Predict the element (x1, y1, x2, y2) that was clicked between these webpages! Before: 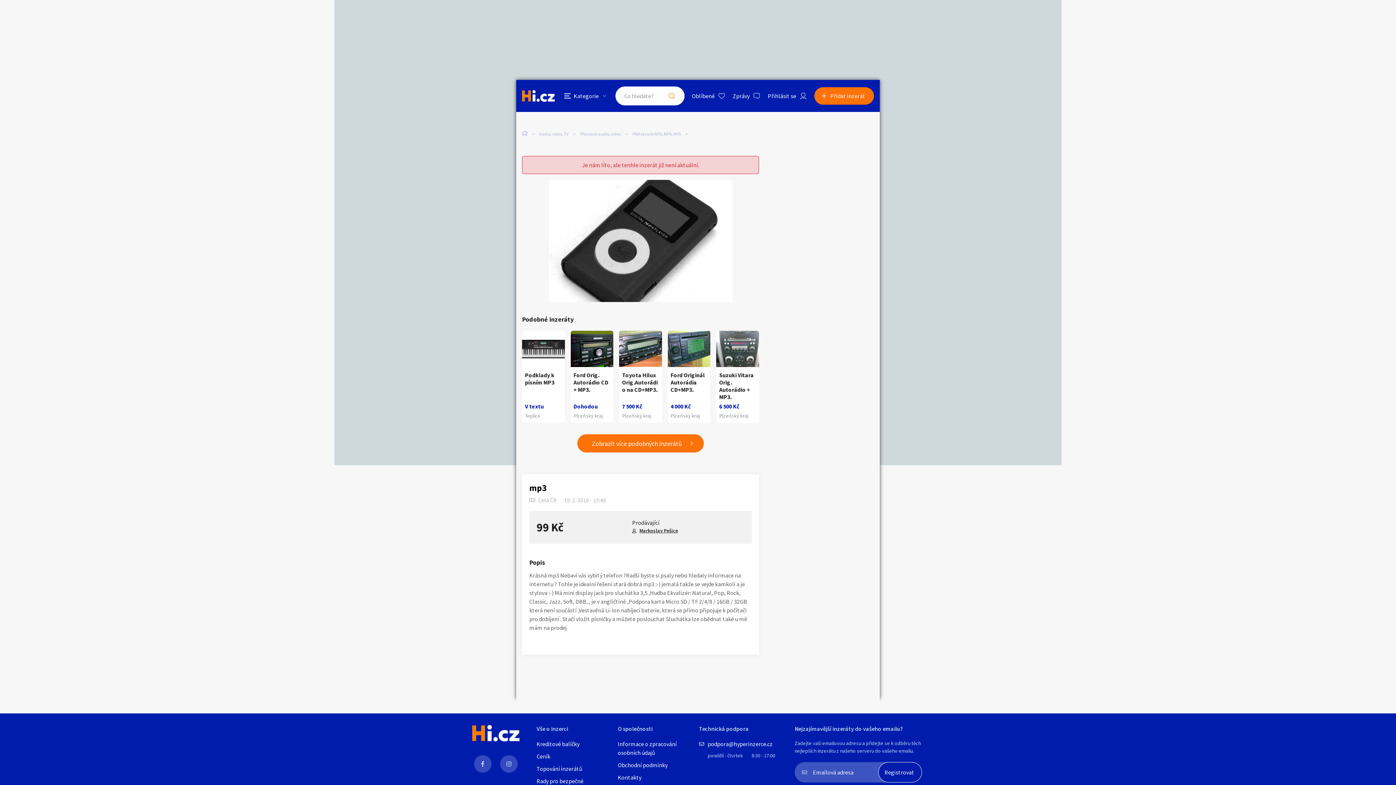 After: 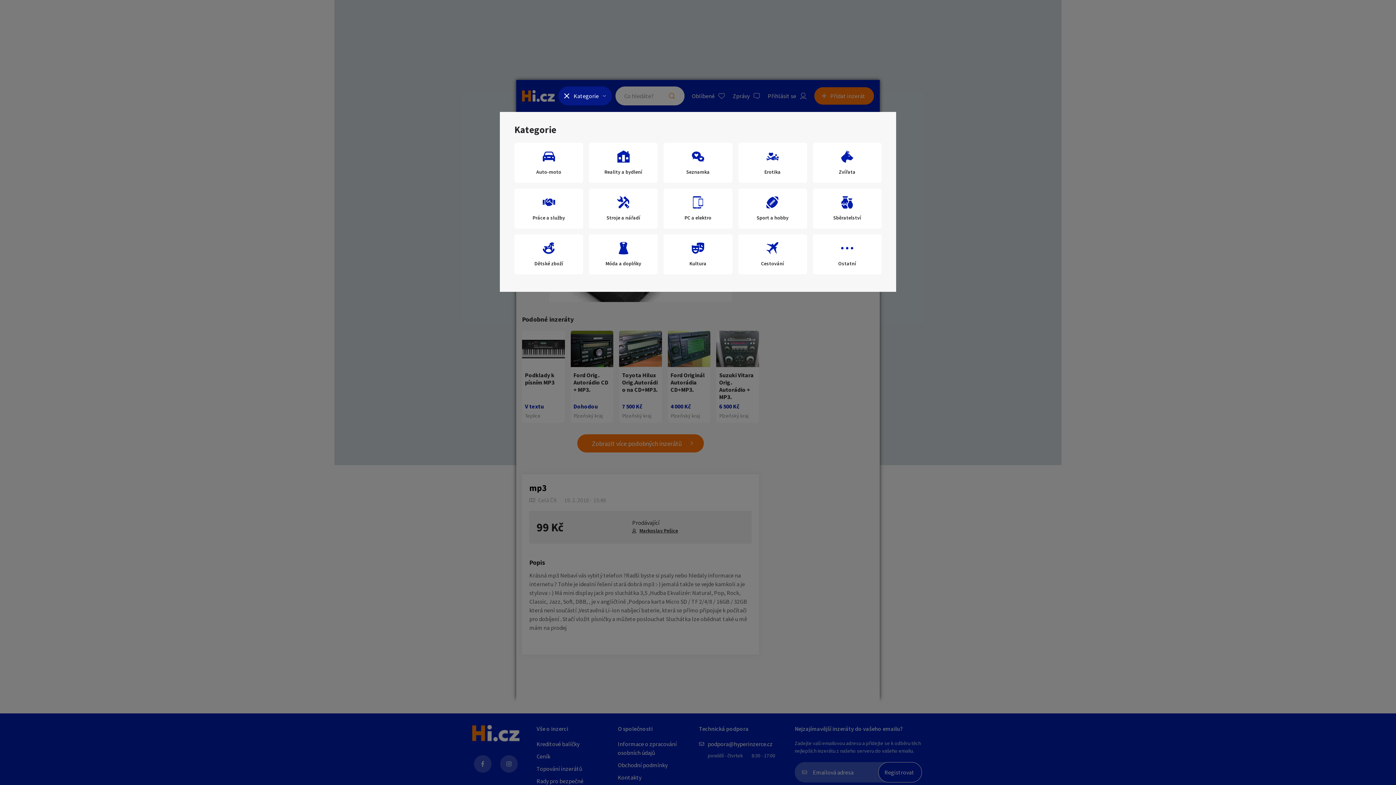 Action: bbox: (558, 86, 612, 105) label: Kategorie